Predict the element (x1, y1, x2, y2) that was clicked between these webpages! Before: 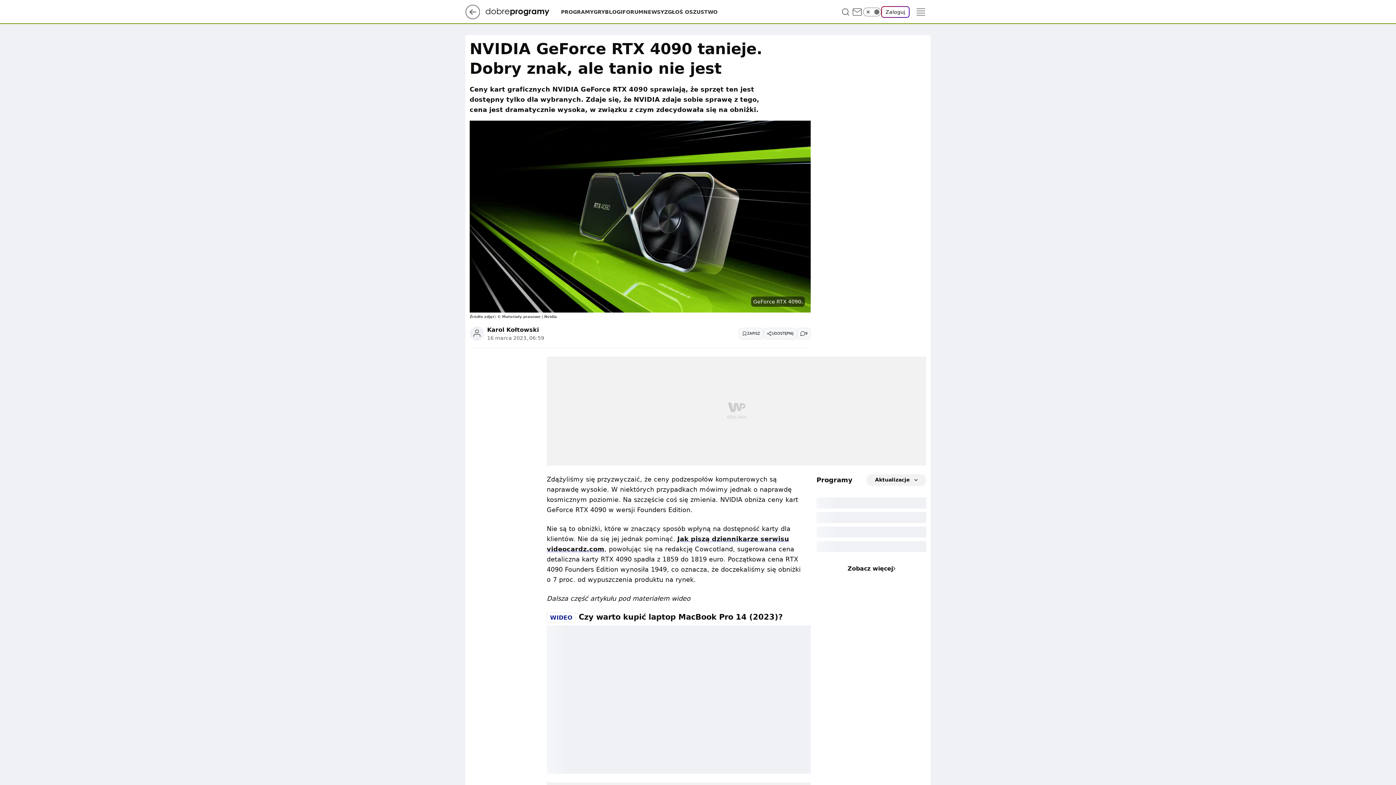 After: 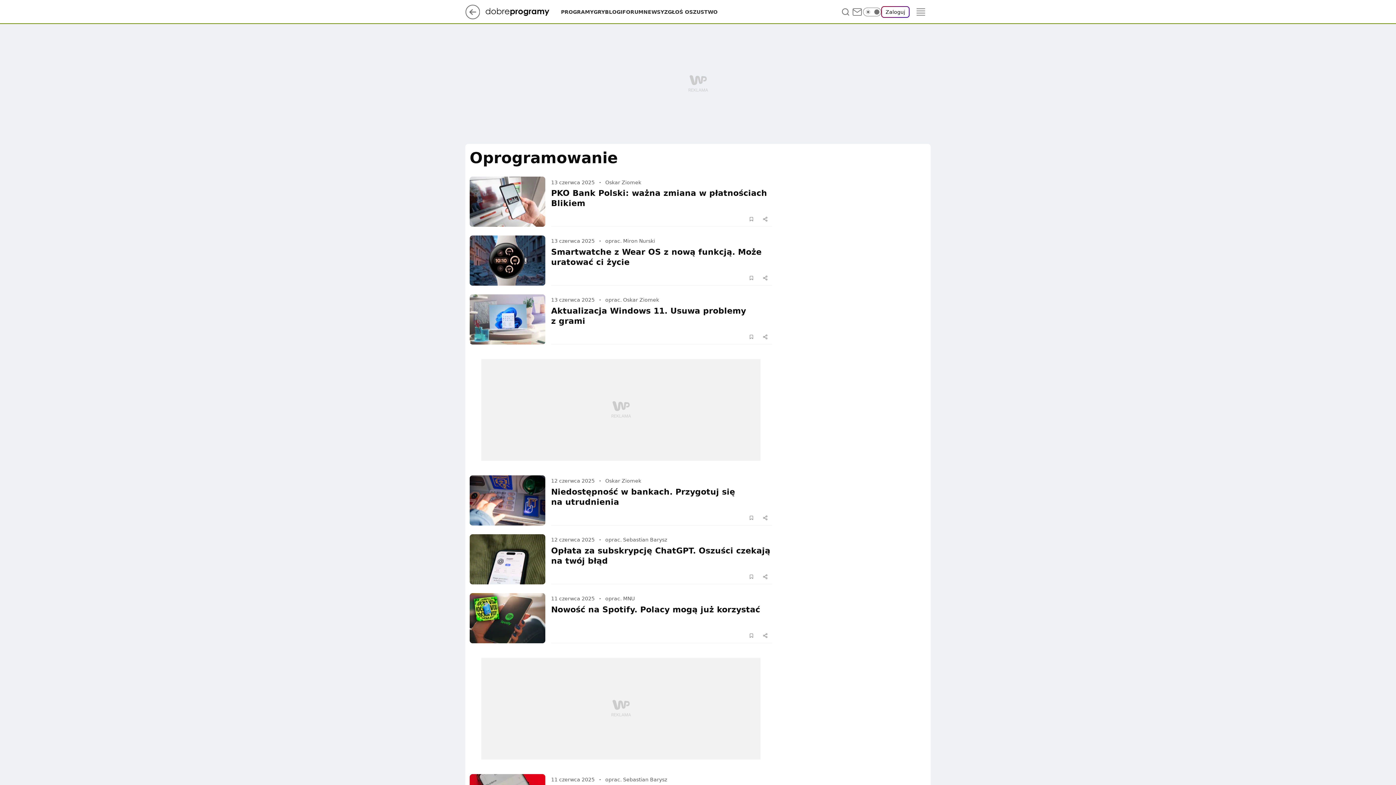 Action: bbox: (643, 8, 664, 15) label: NEWSY